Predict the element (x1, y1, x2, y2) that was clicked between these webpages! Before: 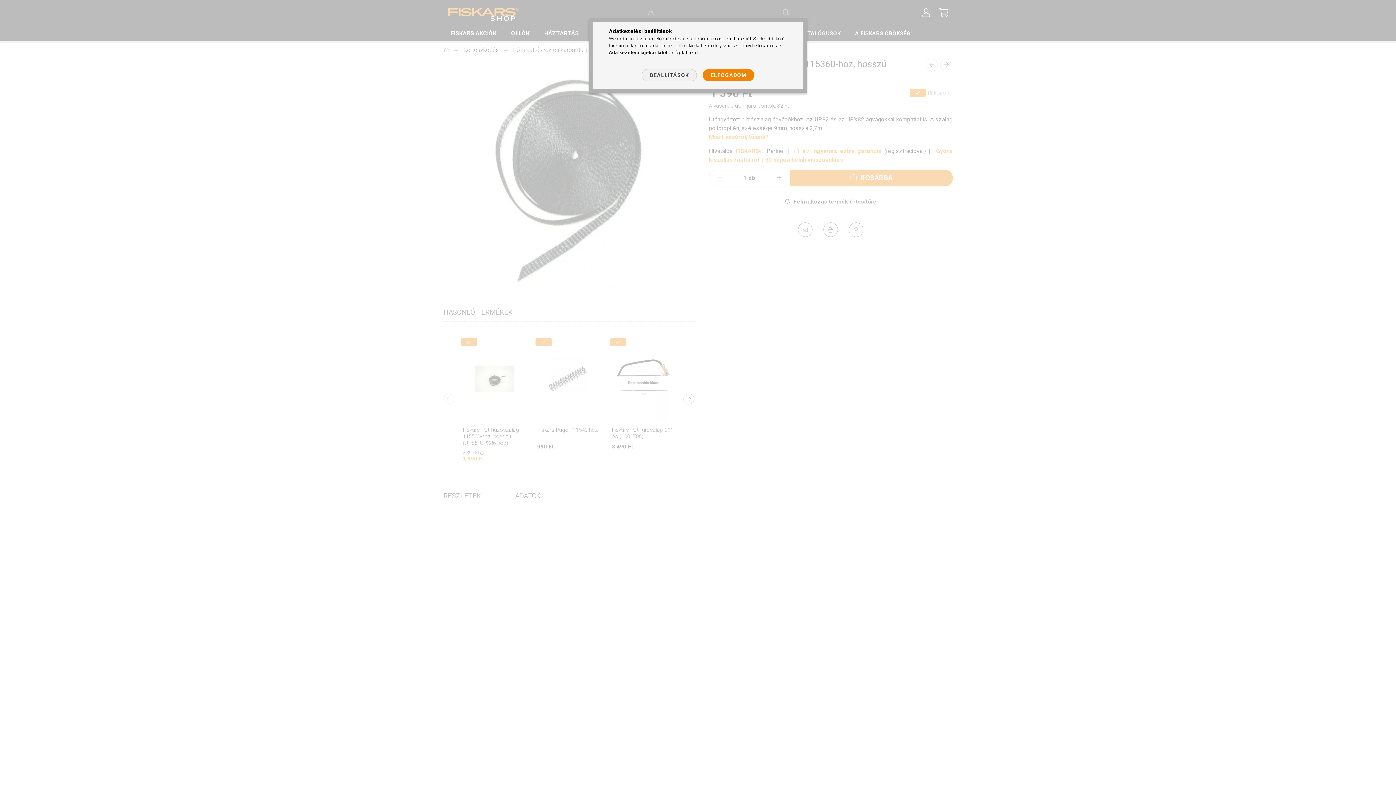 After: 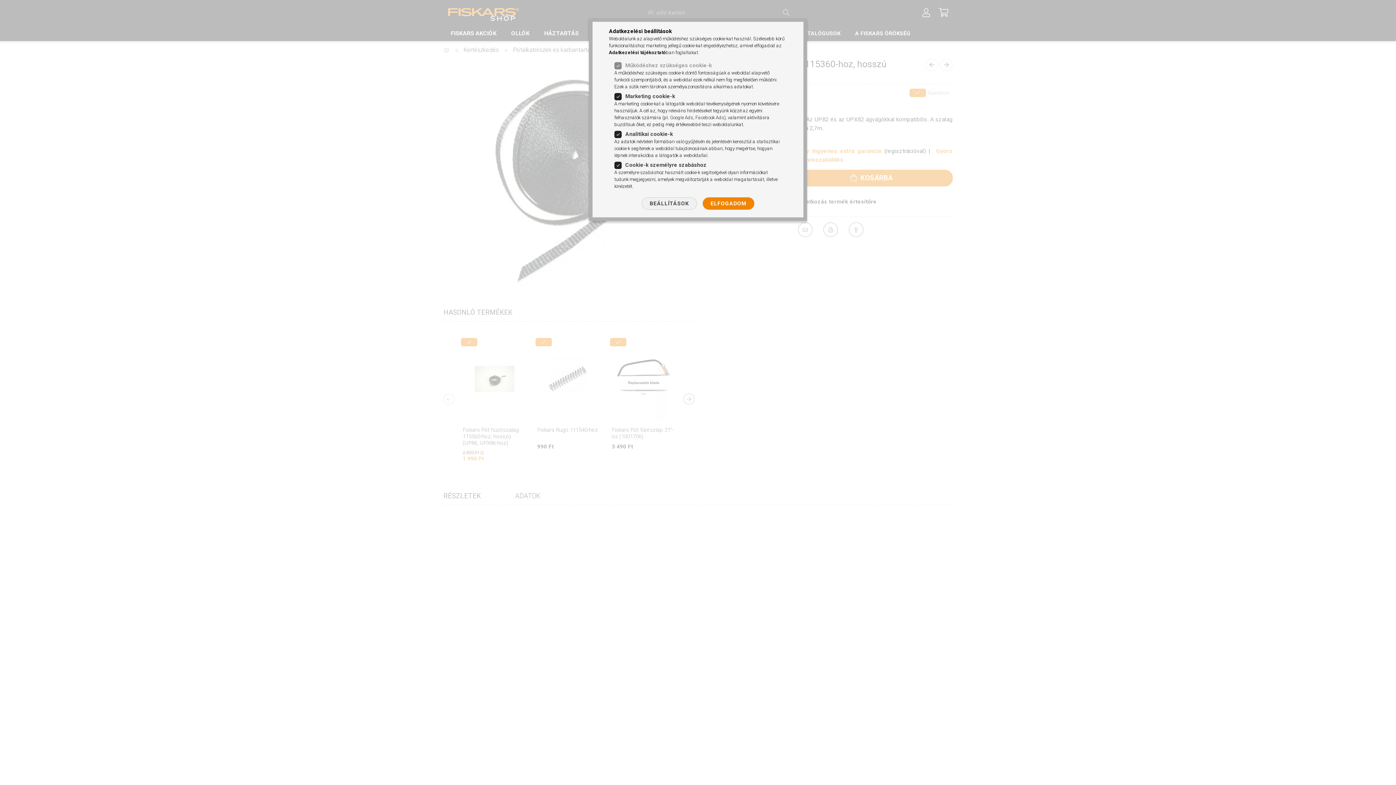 Action: label: BEÁLLÍTÁSOK bbox: (641, 69, 696, 81)